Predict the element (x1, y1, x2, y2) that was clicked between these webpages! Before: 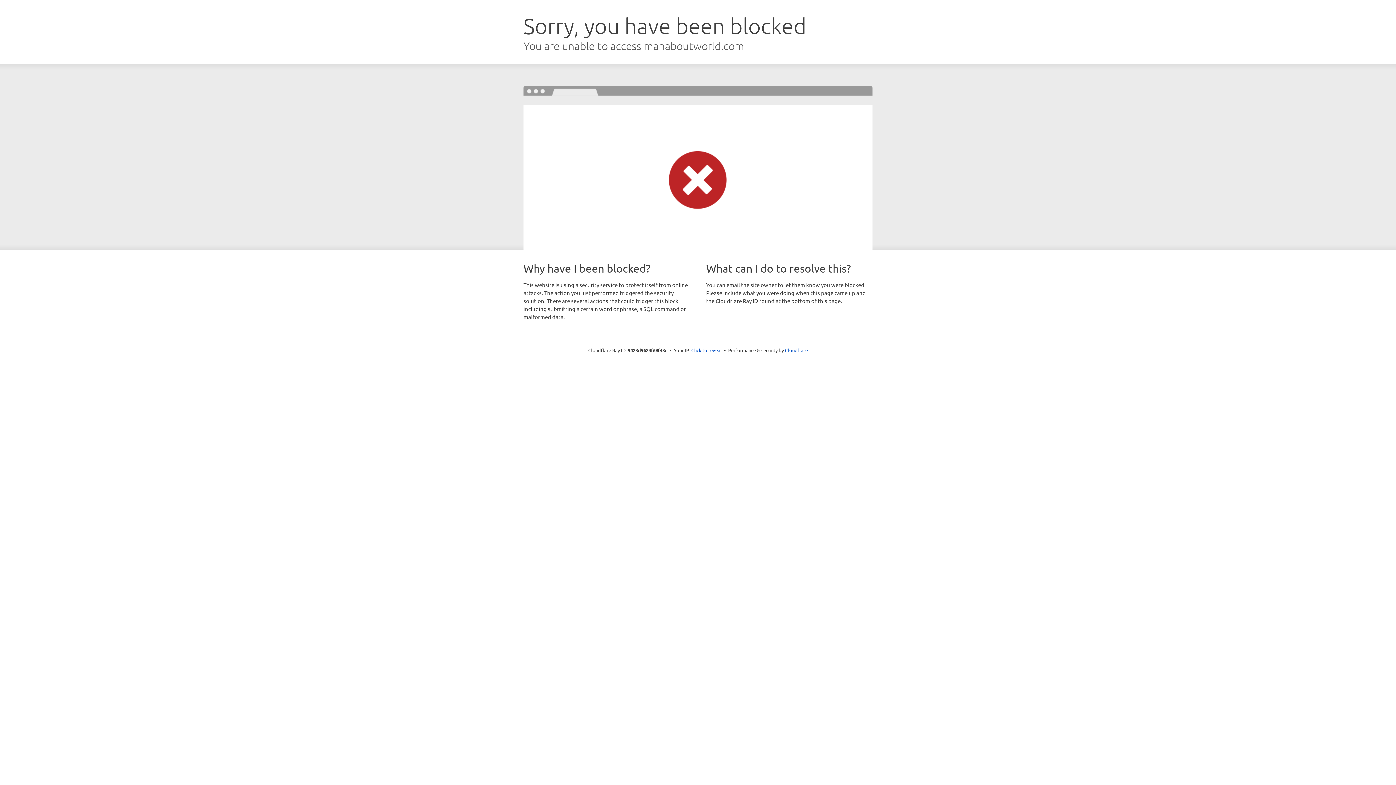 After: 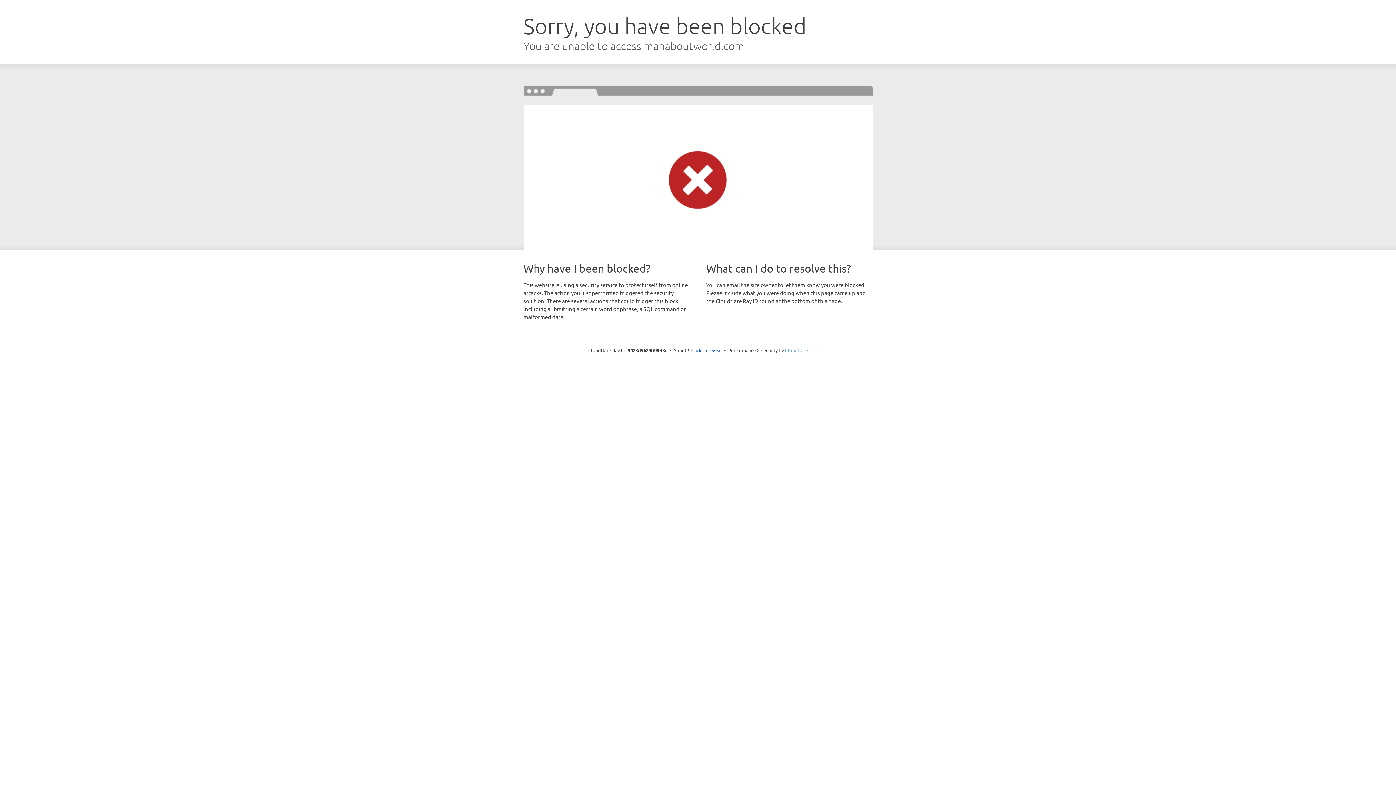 Action: label: Cloudflare bbox: (785, 347, 808, 353)